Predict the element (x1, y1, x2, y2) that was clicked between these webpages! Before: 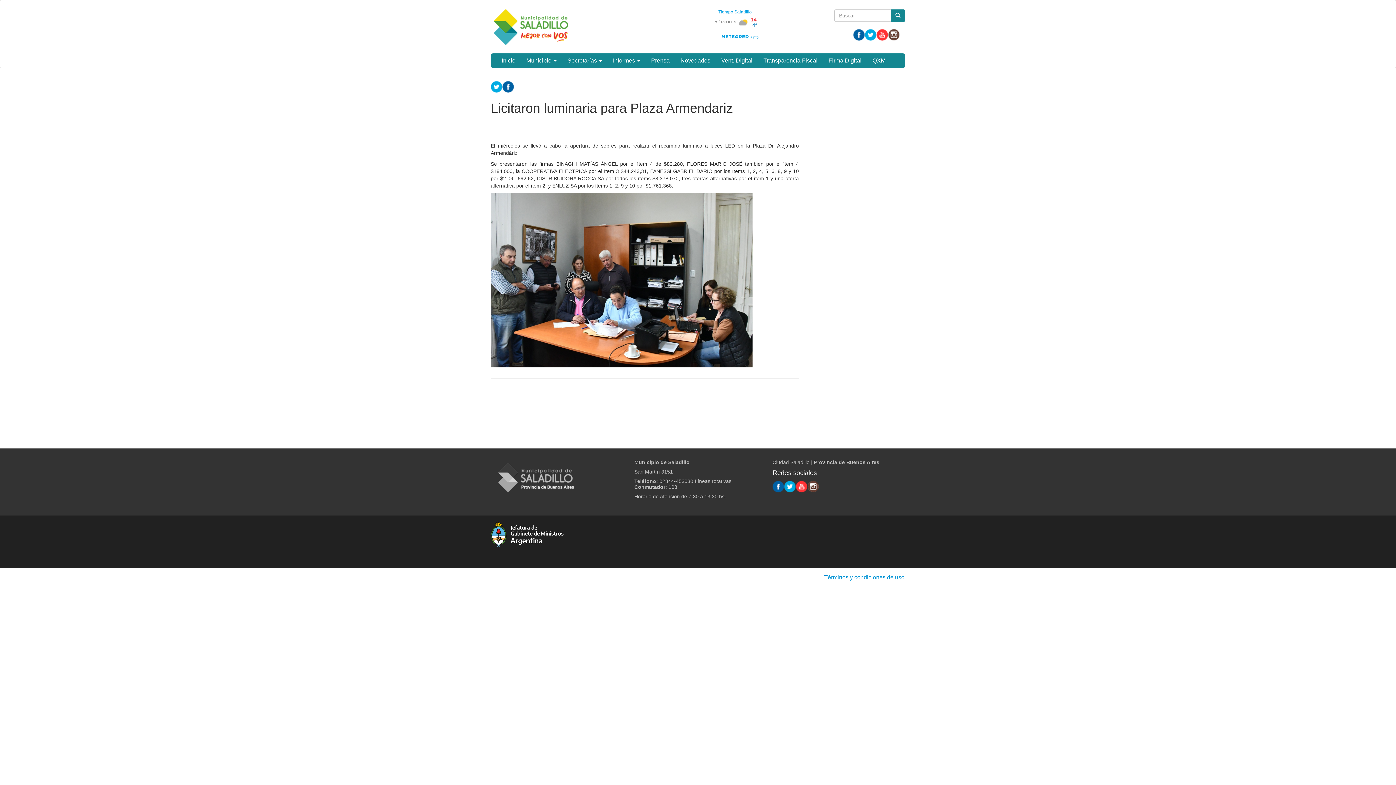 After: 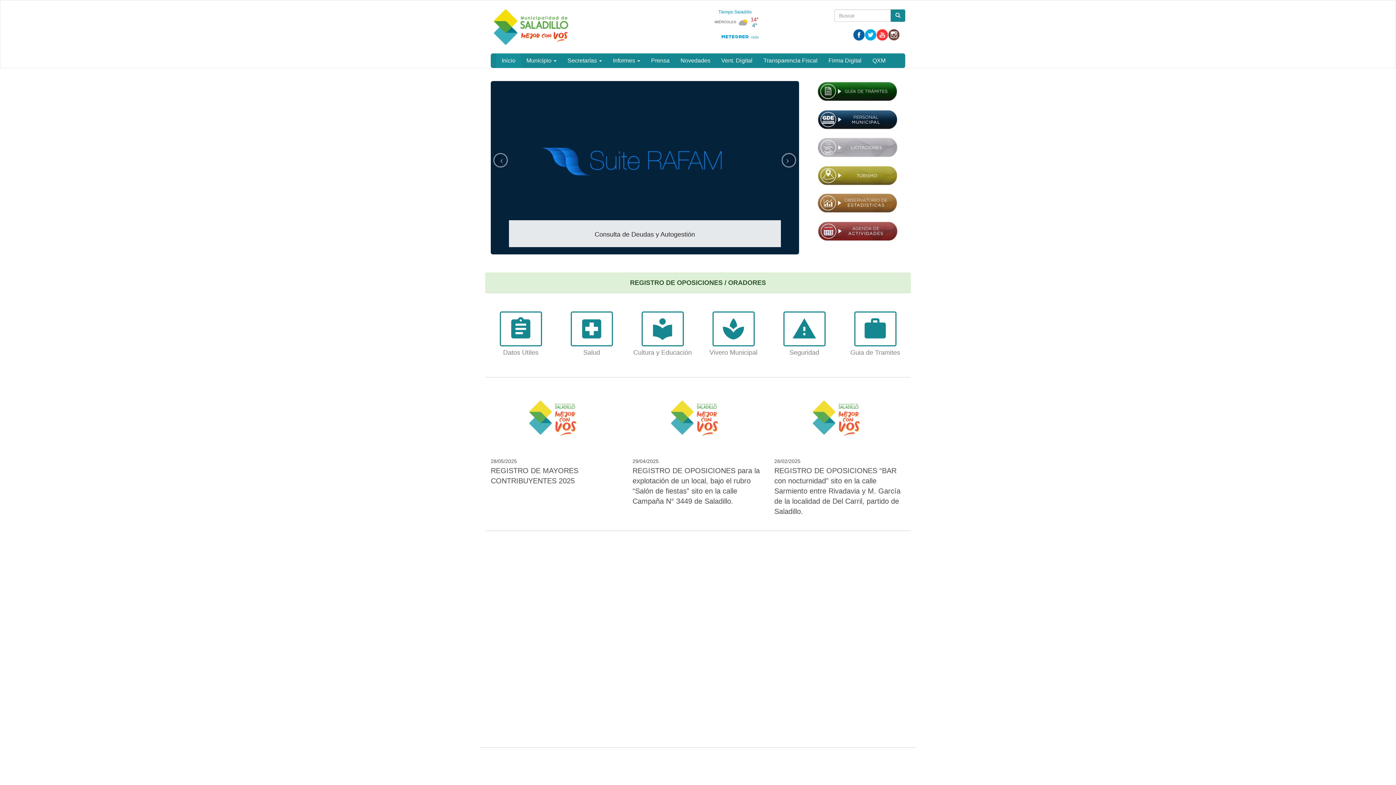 Action: label: Inicio bbox: (496, 53, 521, 68)